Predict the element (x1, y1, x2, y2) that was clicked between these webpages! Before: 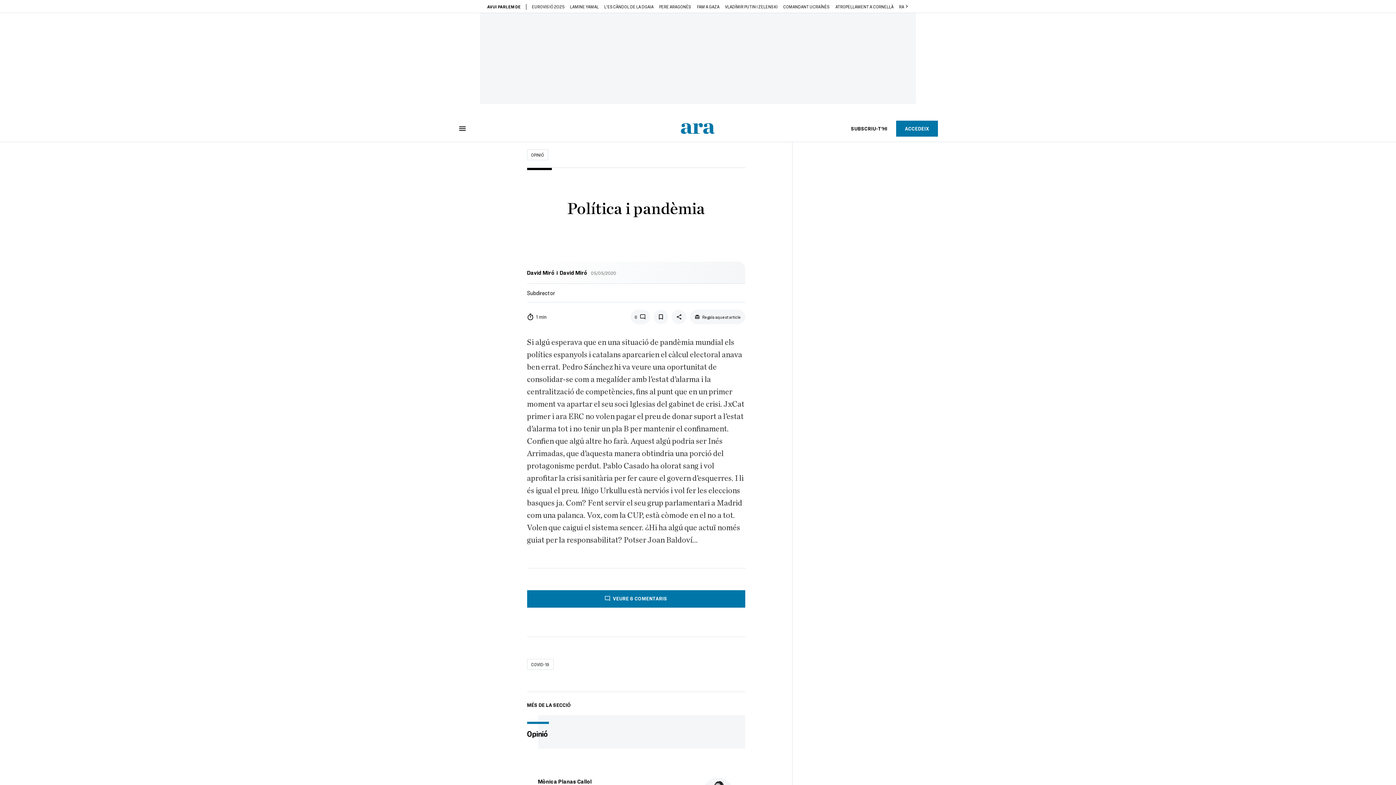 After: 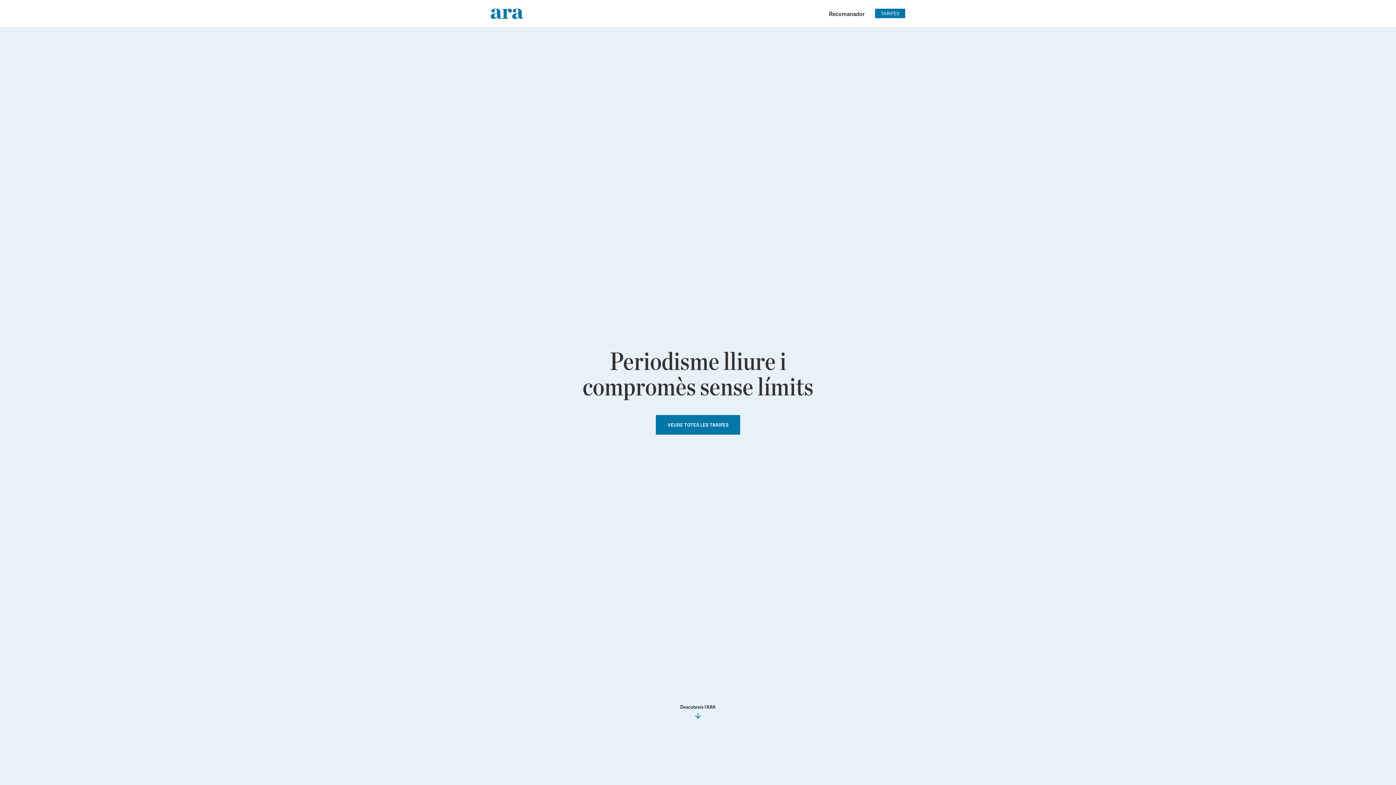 Action: bbox: (842, 120, 896, 136) label: SUBSCRIU-T'HI